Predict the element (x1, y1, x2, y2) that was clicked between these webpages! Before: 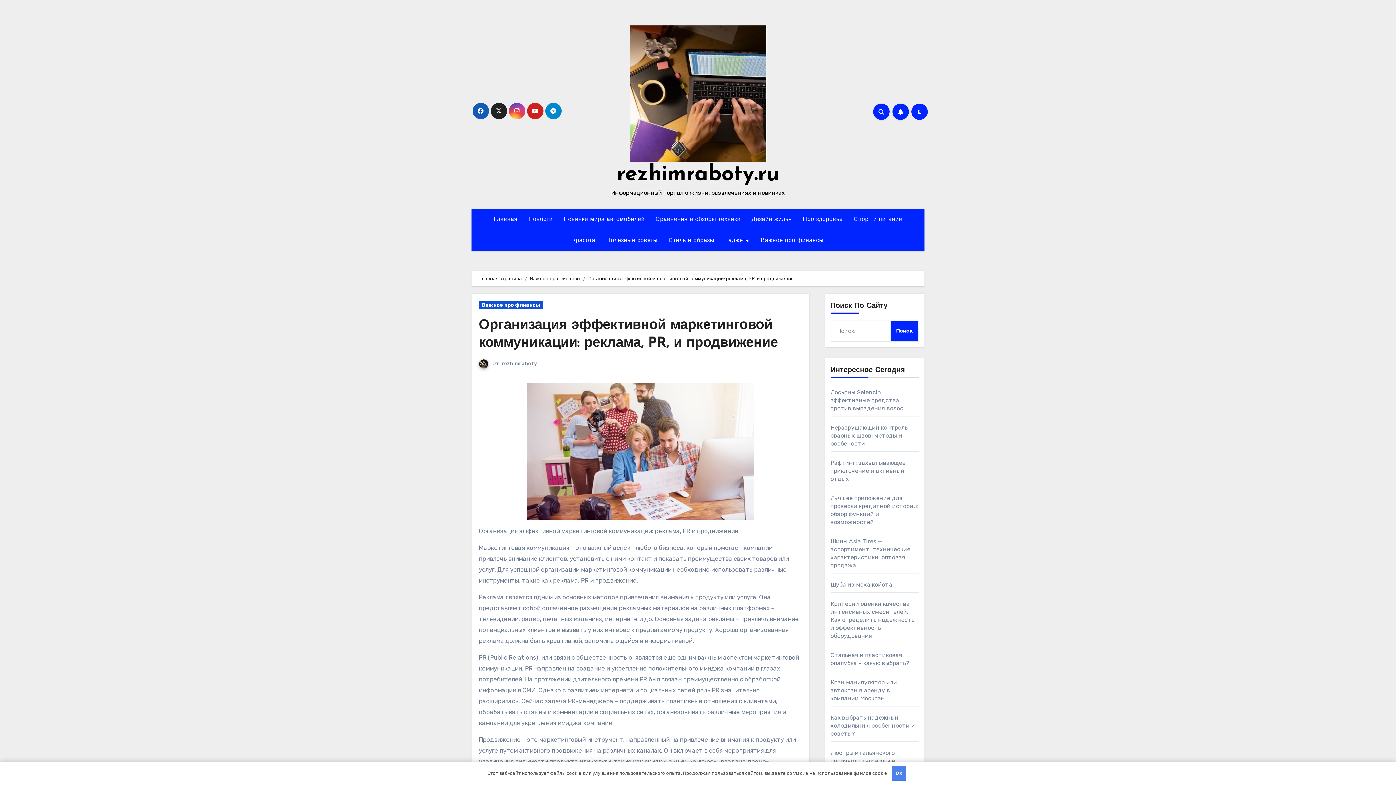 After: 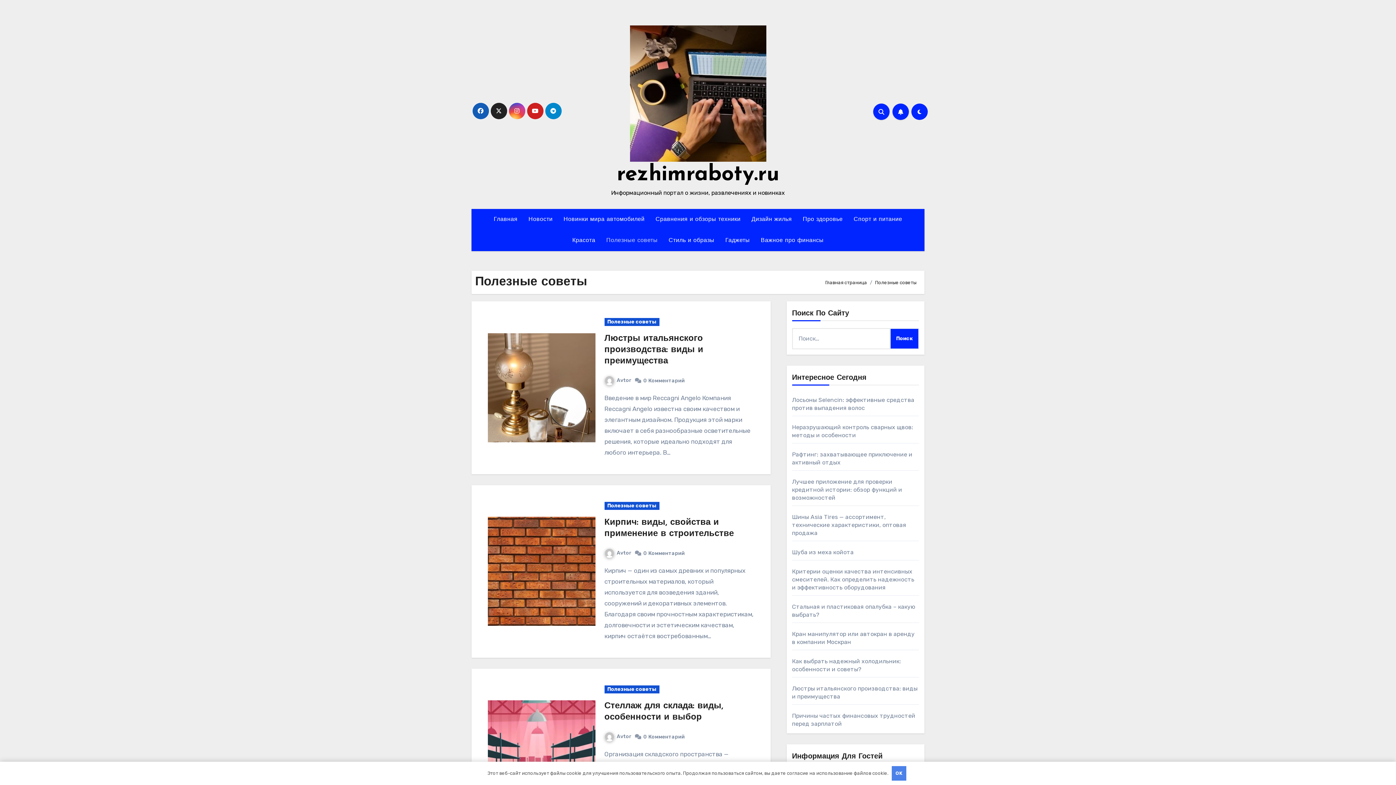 Action: label: Полезные советы bbox: (601, 230, 663, 251)